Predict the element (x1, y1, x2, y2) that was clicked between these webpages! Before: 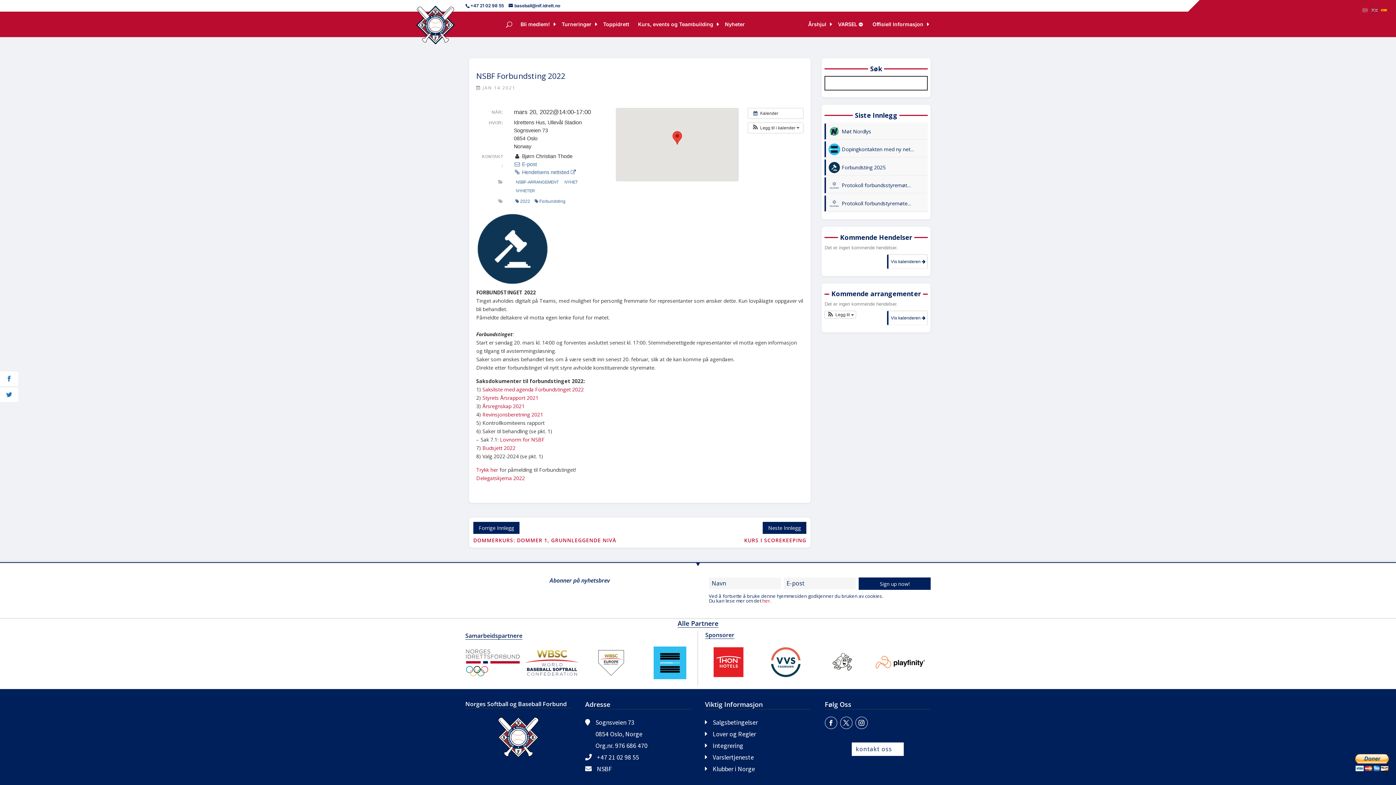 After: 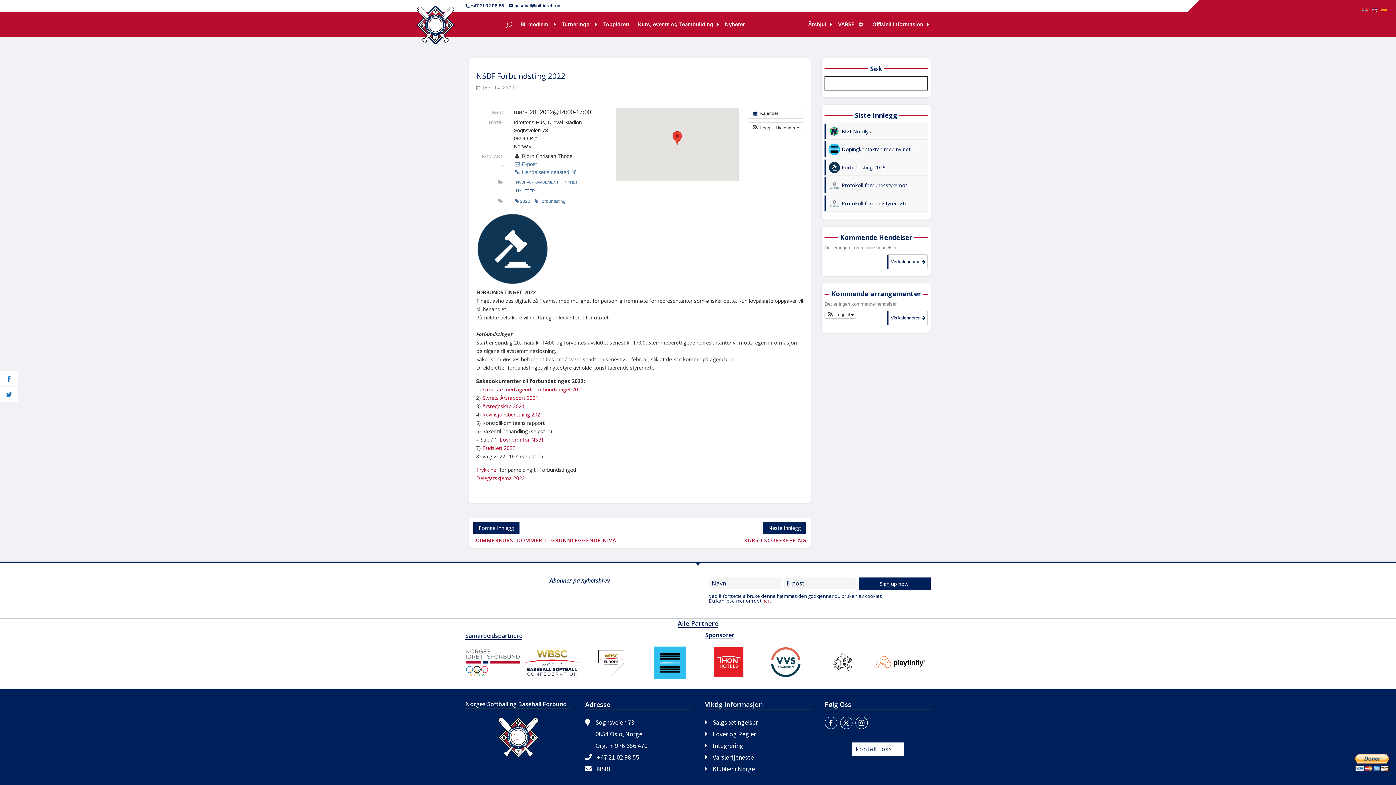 Action: bbox: (712, 718, 758, 726) label: Salgsbetingelser